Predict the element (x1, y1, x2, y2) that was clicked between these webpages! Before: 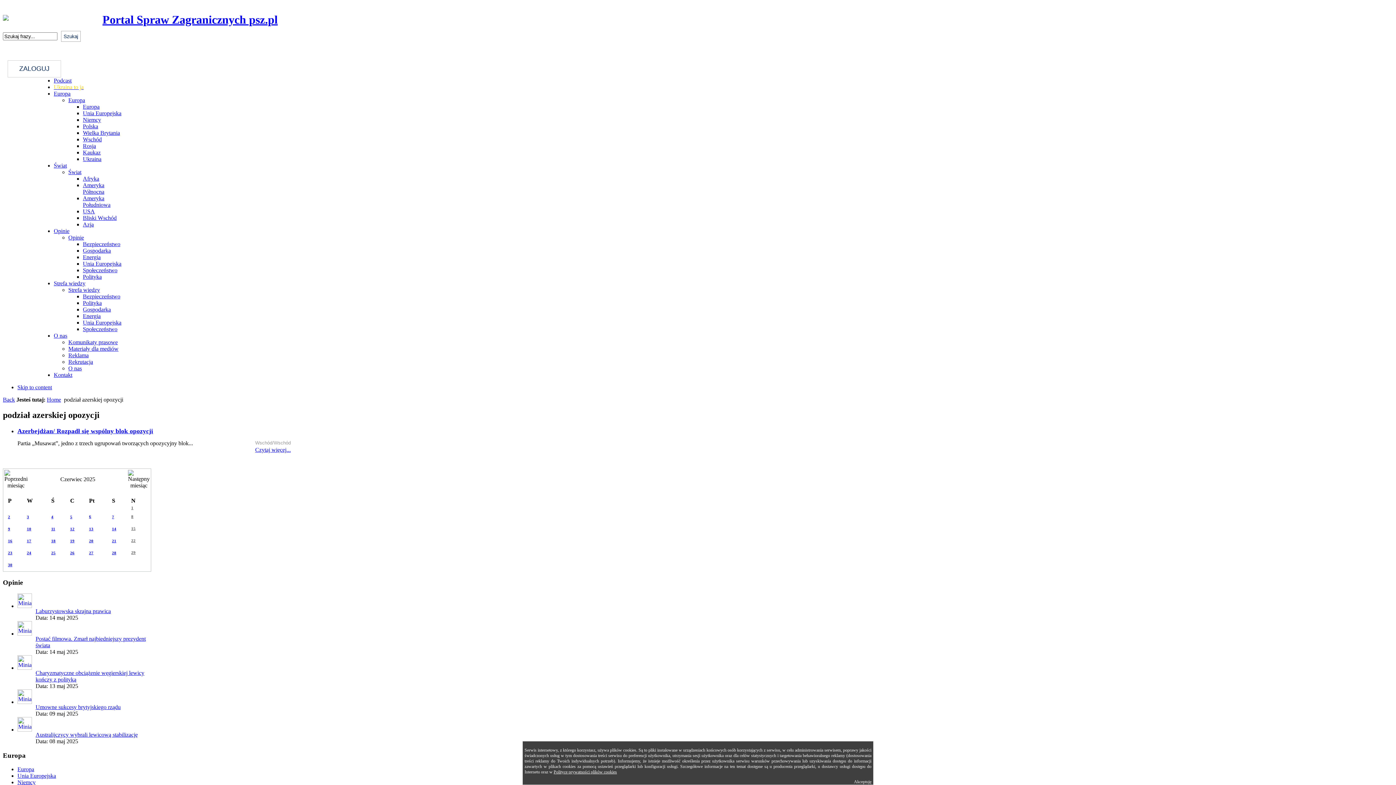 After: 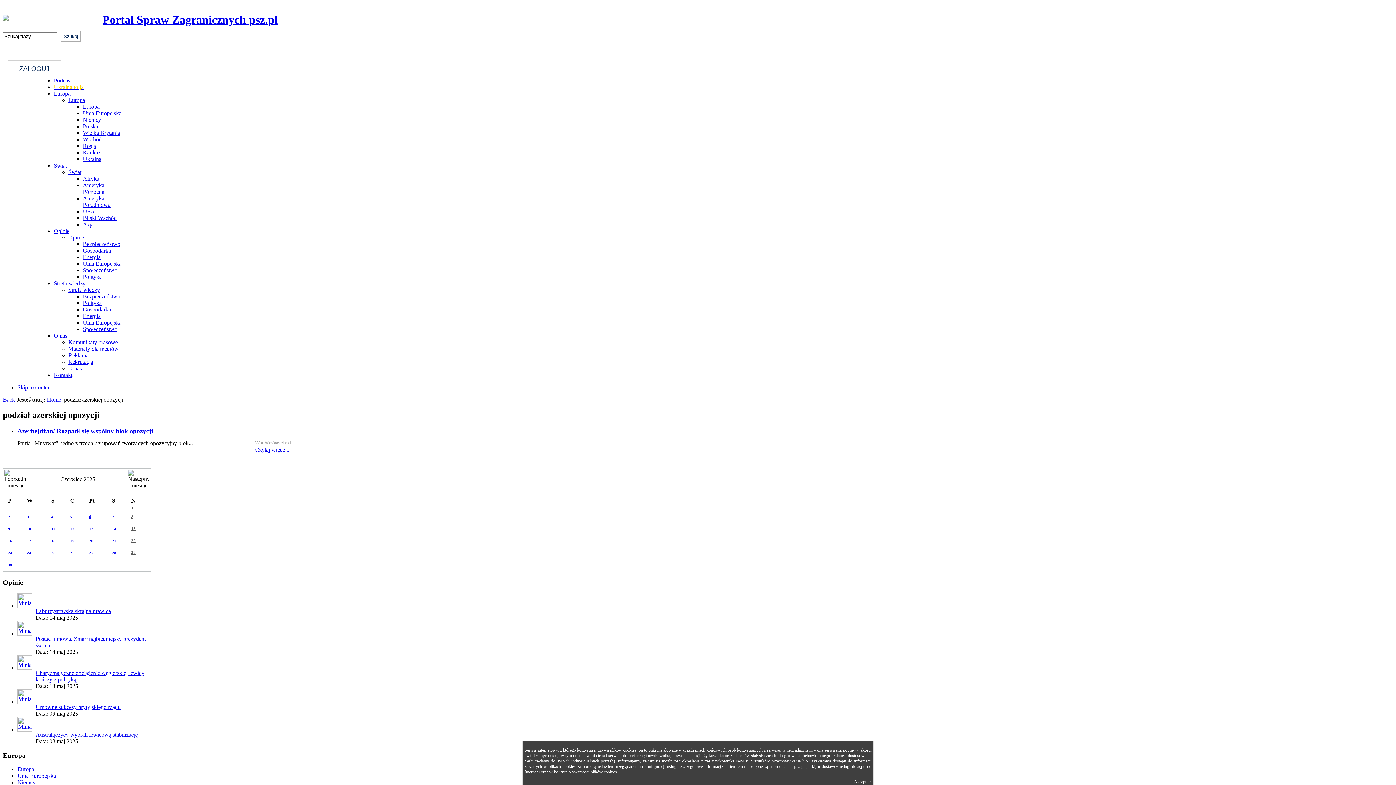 Action: bbox: (68, 169, 81, 175) label: Świat